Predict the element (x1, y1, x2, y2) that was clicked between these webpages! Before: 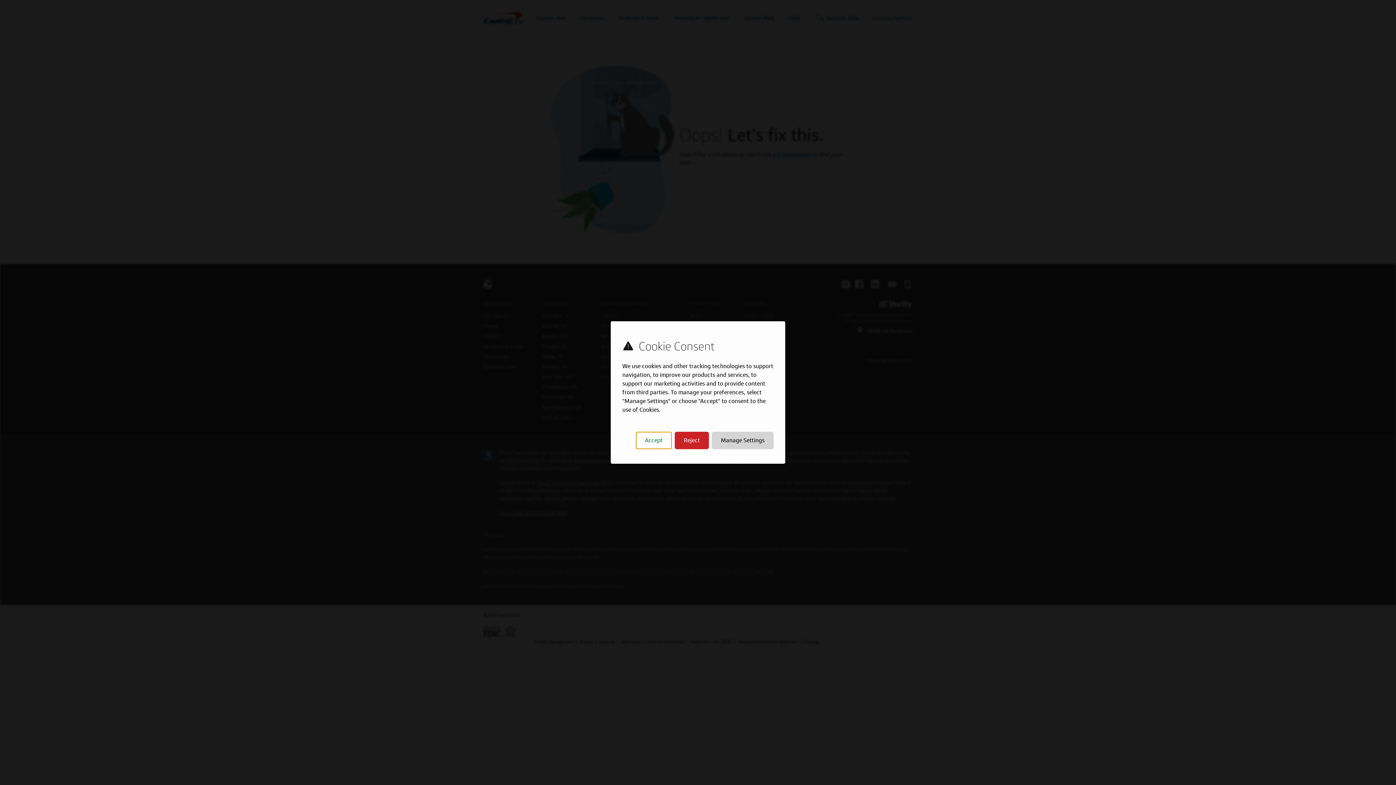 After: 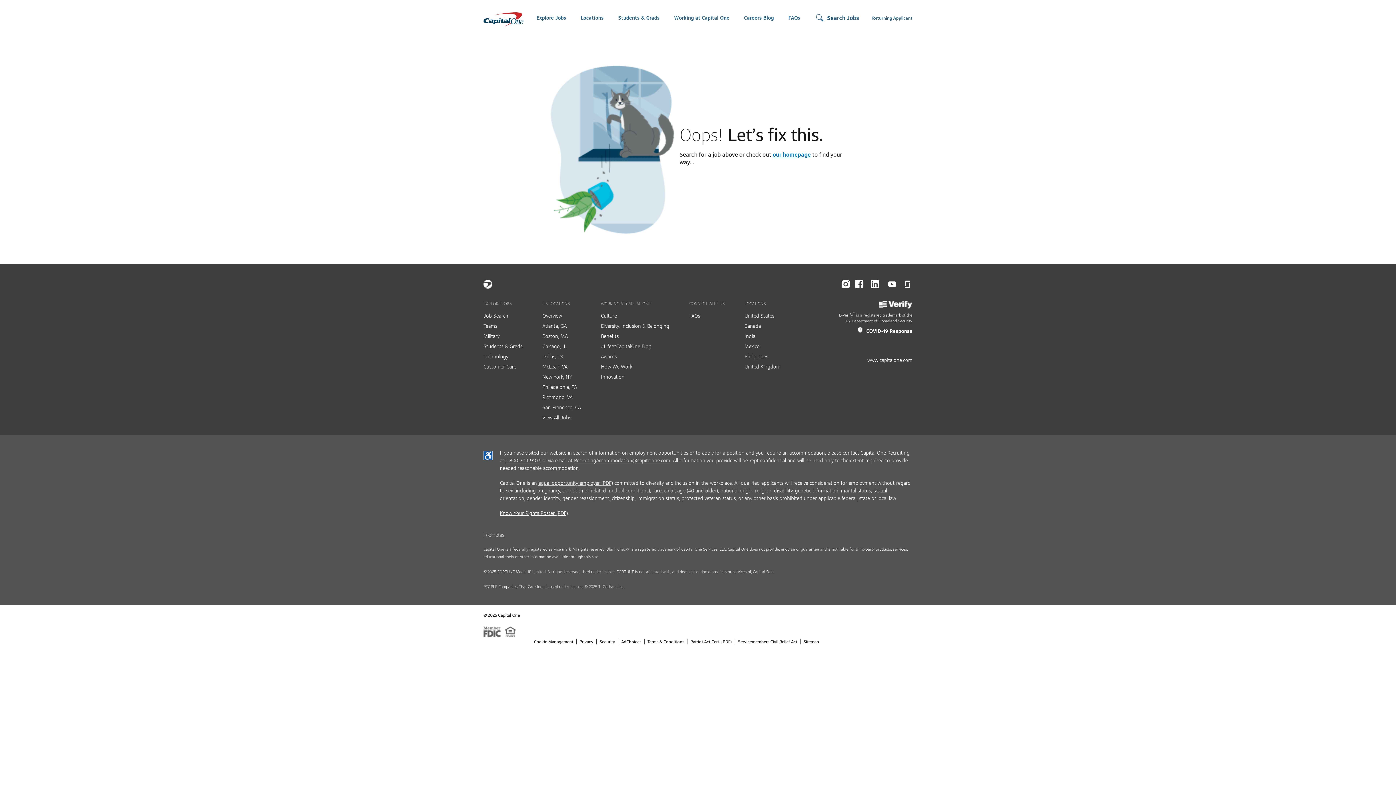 Action: bbox: (674, 432, 709, 449) label: Reject